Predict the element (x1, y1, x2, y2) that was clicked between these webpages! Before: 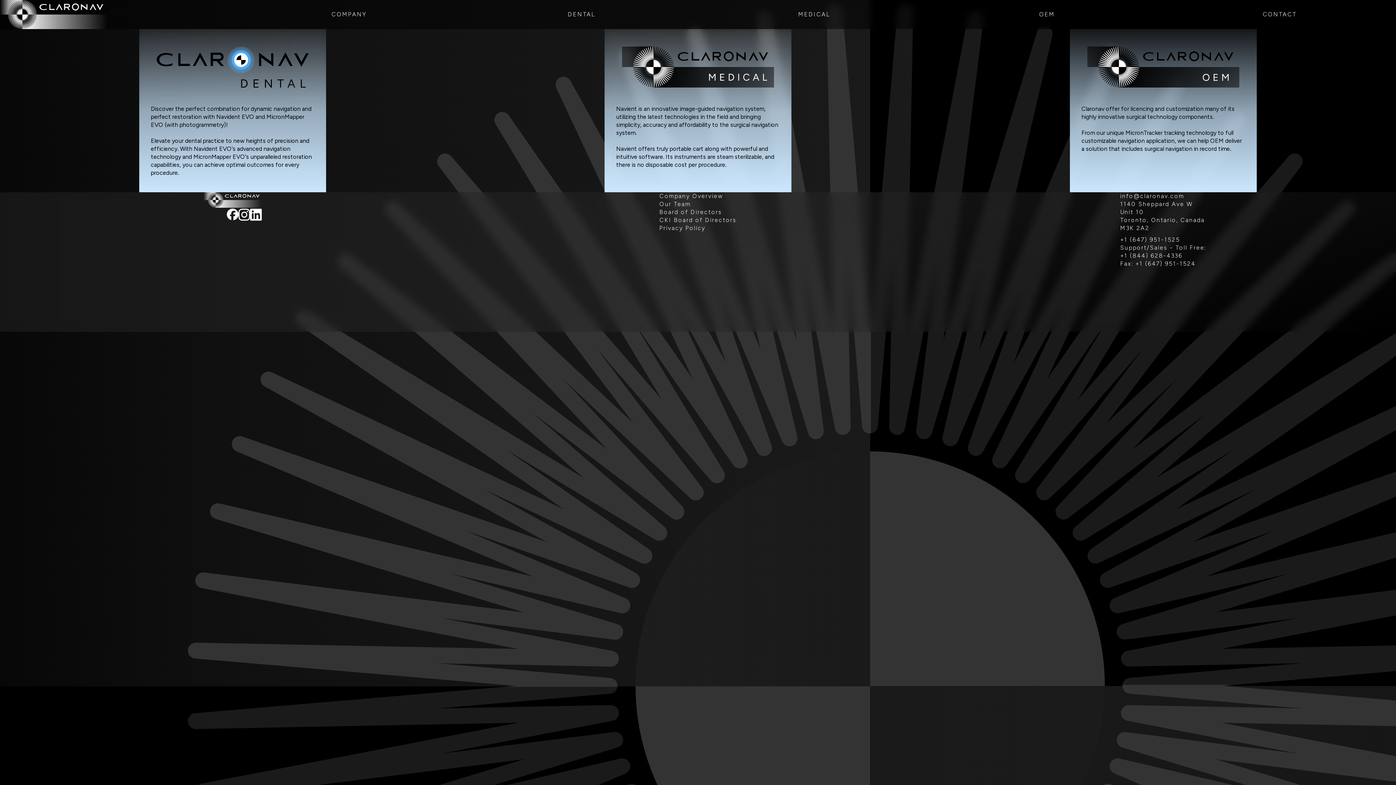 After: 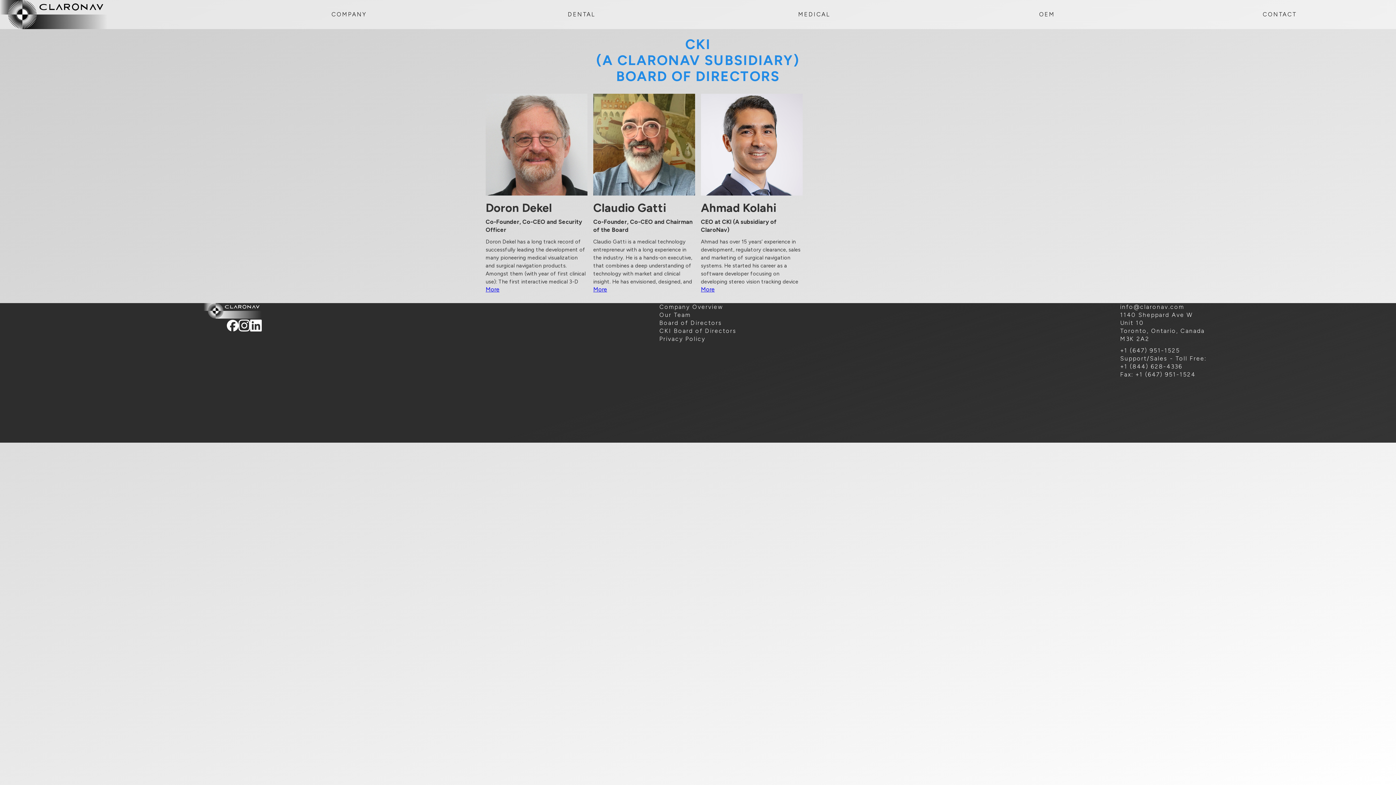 Action: label: CKI Board of Directors bbox: (659, 216, 736, 224)